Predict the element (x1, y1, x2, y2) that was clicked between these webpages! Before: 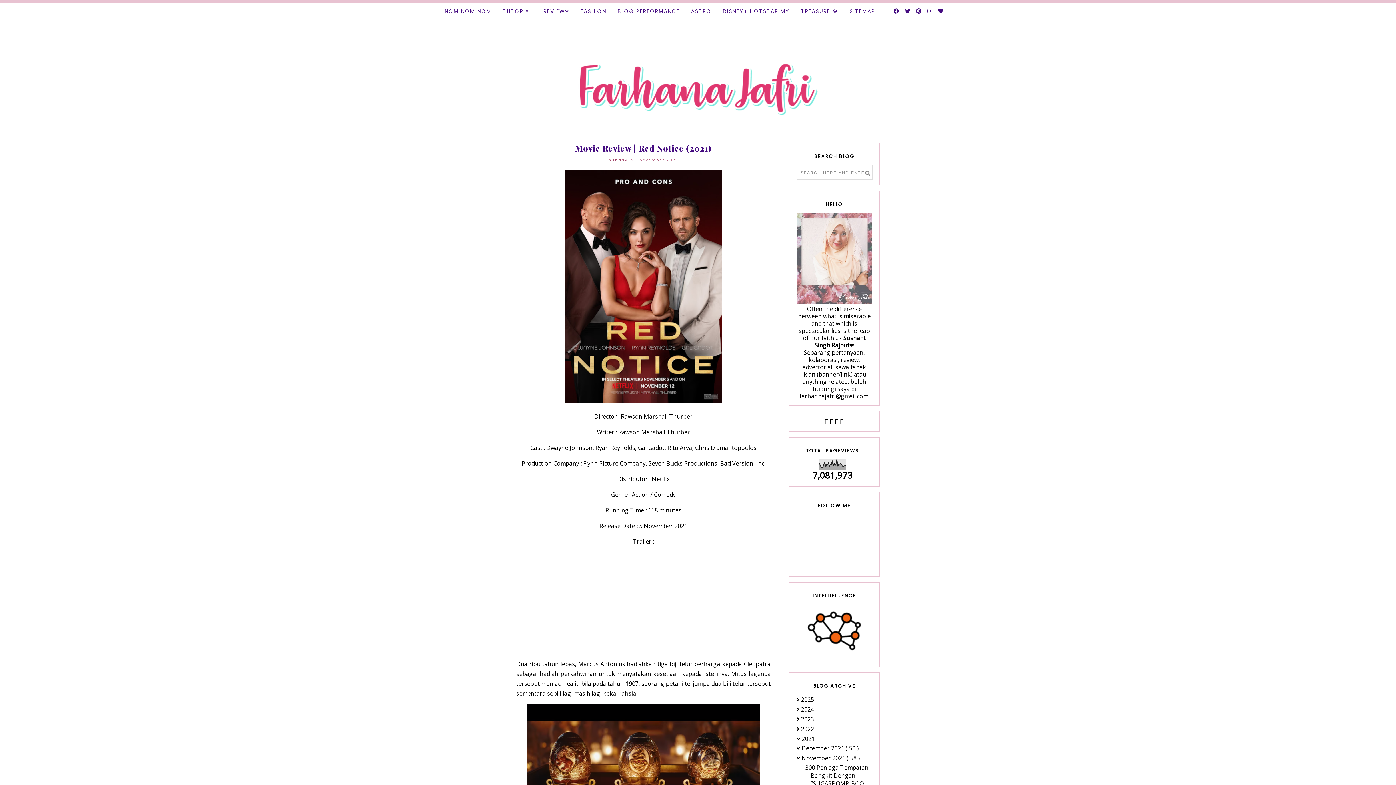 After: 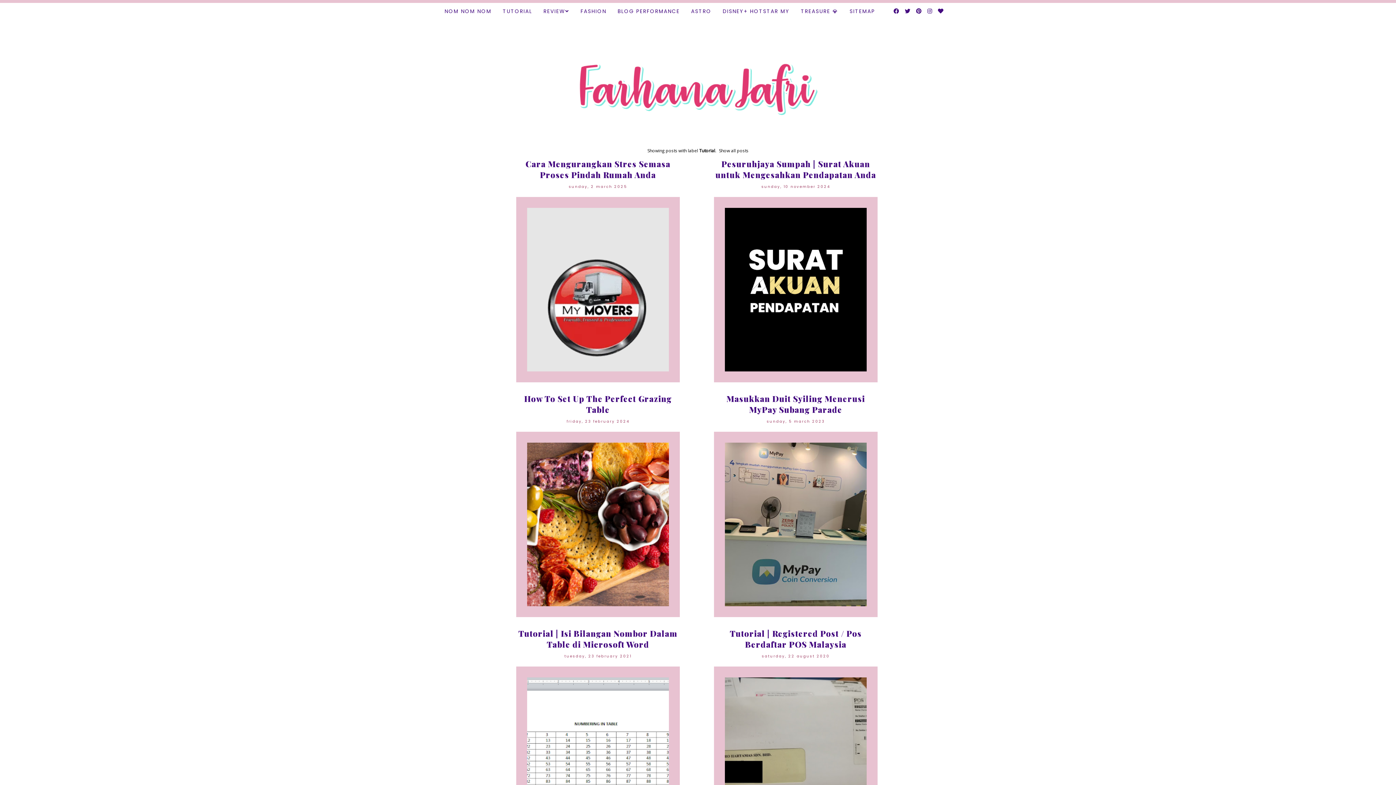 Action: label: TUTORIAL bbox: (502, 7, 532, 14)